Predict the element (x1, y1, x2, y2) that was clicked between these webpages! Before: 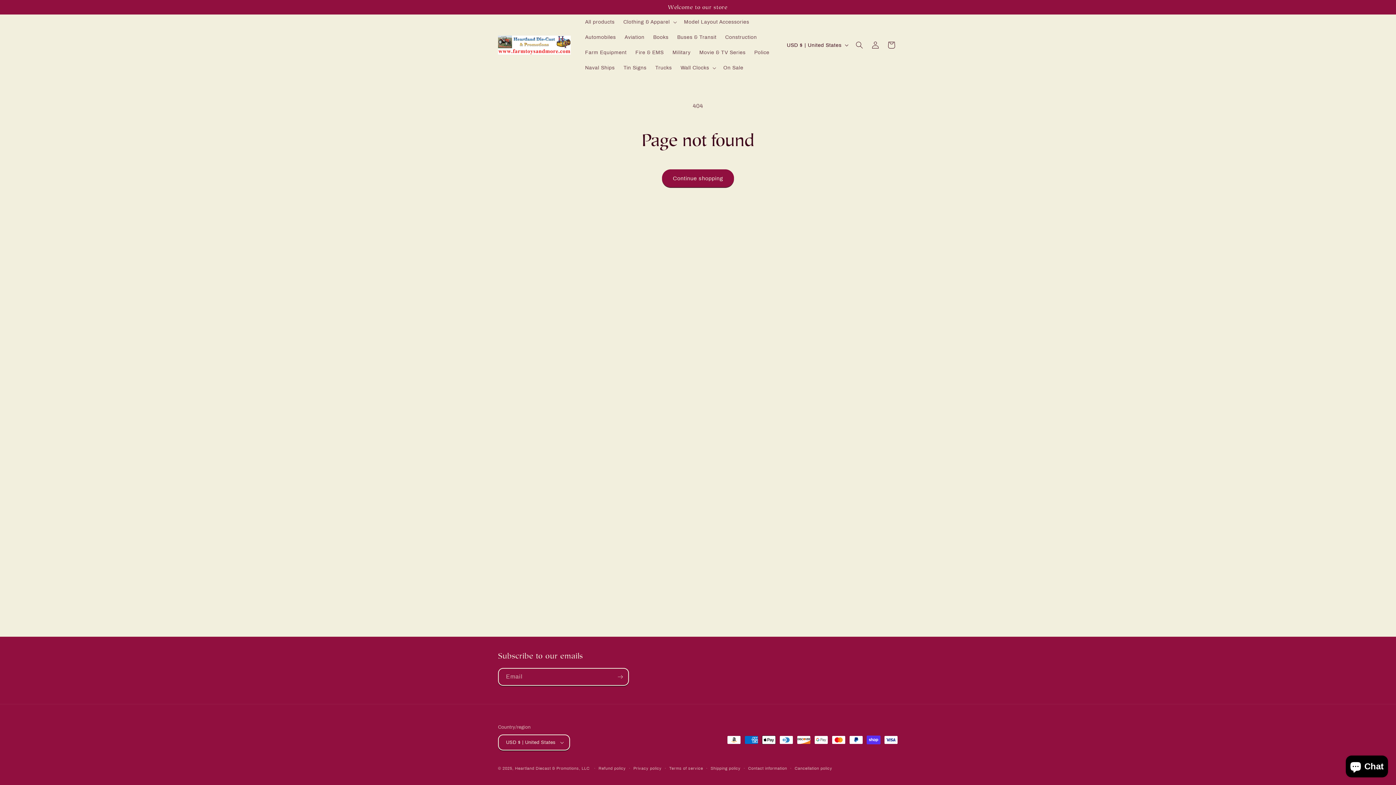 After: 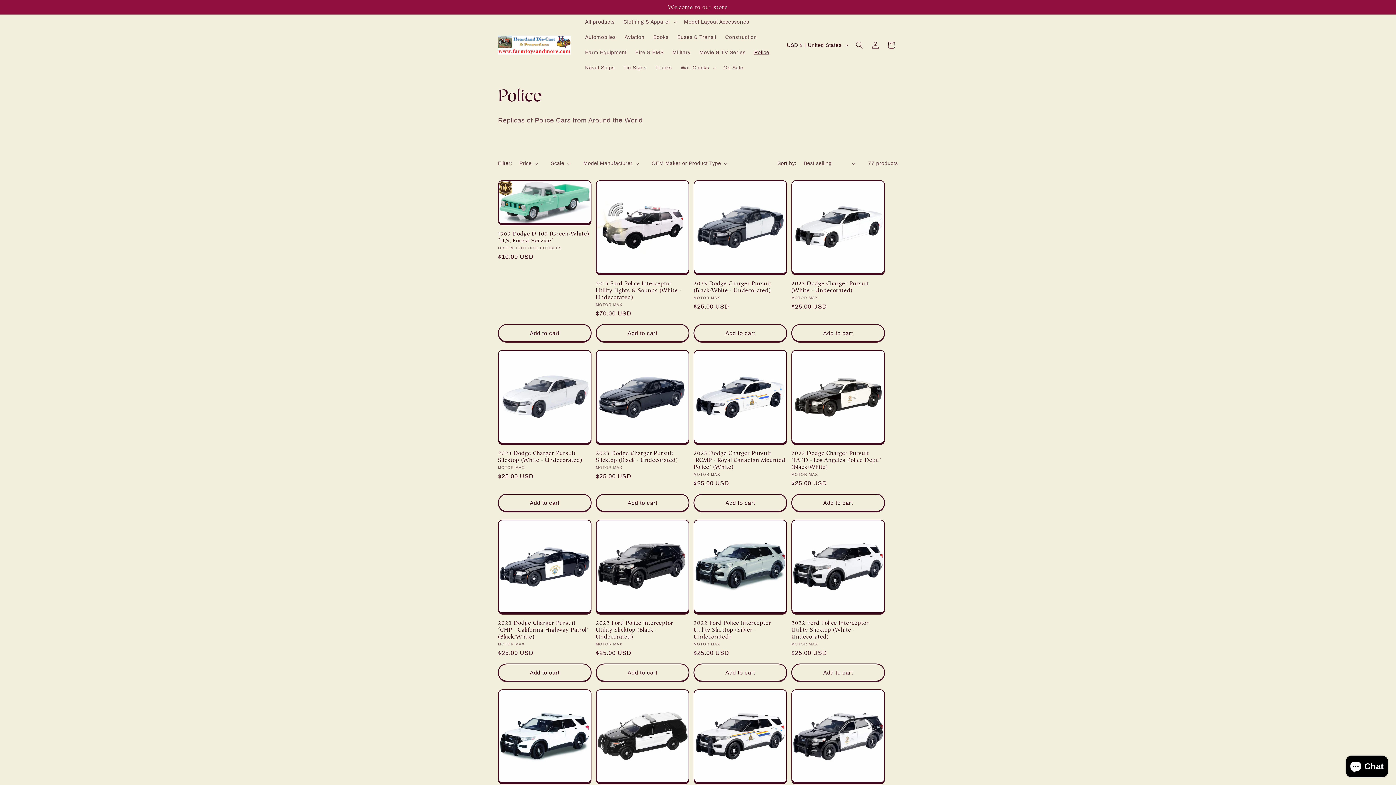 Action: bbox: (750, 45, 774, 60) label: Police